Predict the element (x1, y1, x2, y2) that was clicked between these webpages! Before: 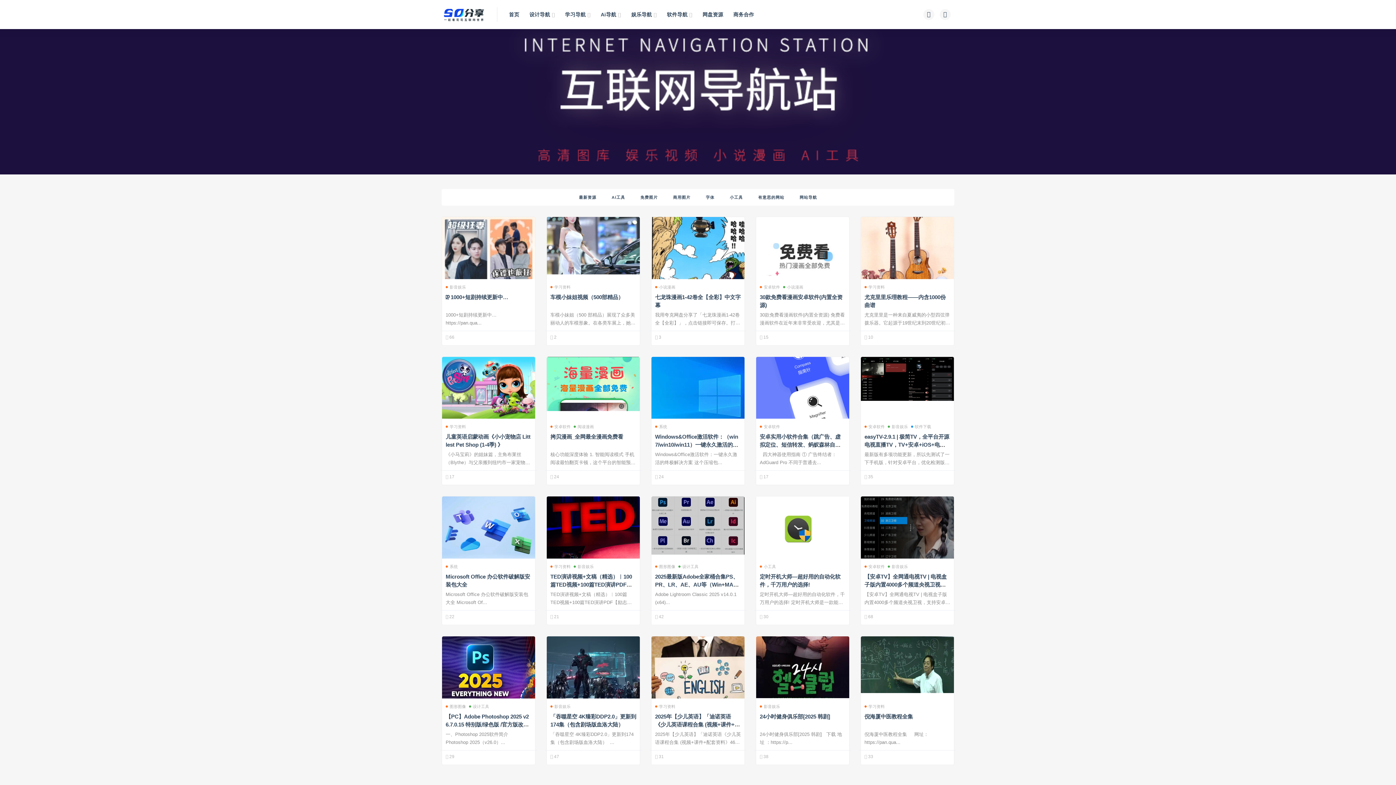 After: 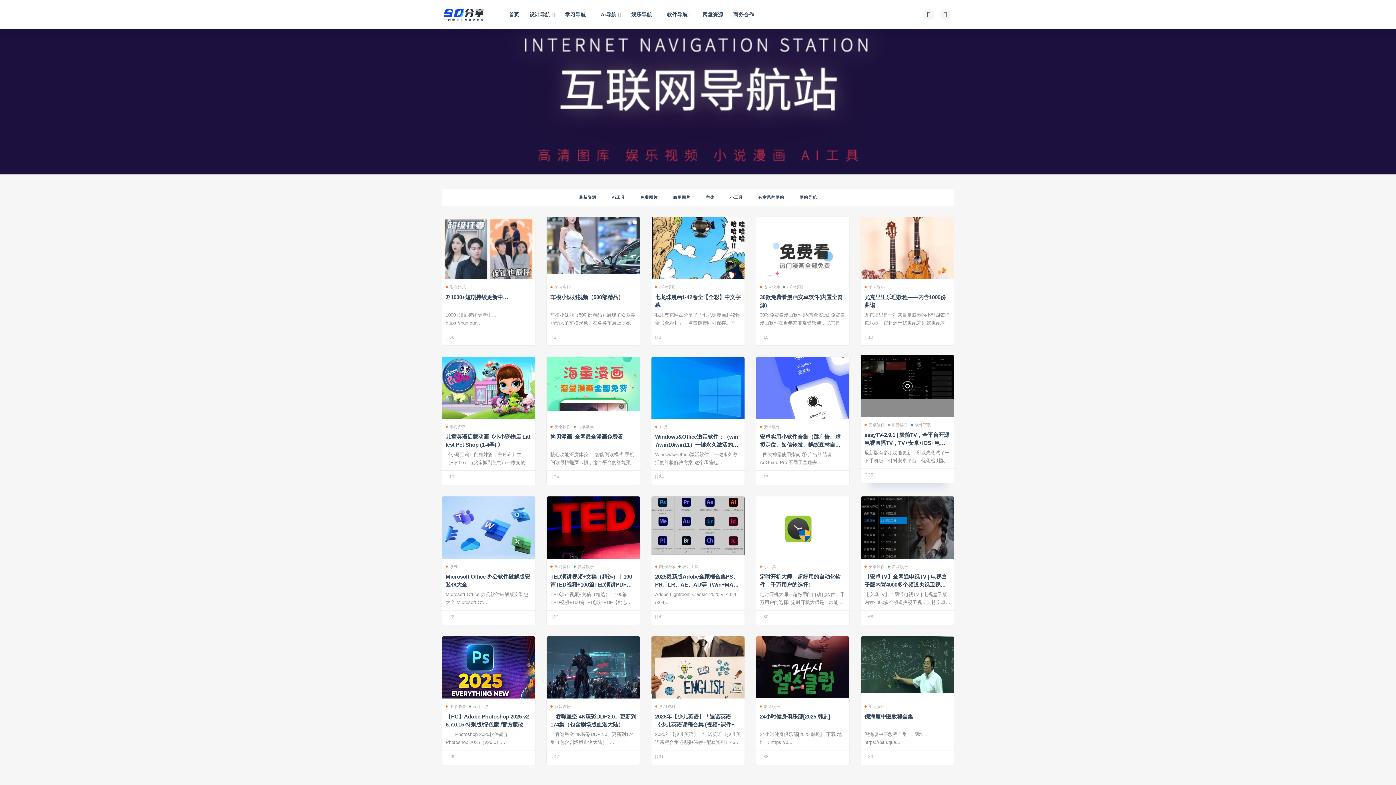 Action: label: 影音娱乐 bbox: (887, 422, 908, 431)